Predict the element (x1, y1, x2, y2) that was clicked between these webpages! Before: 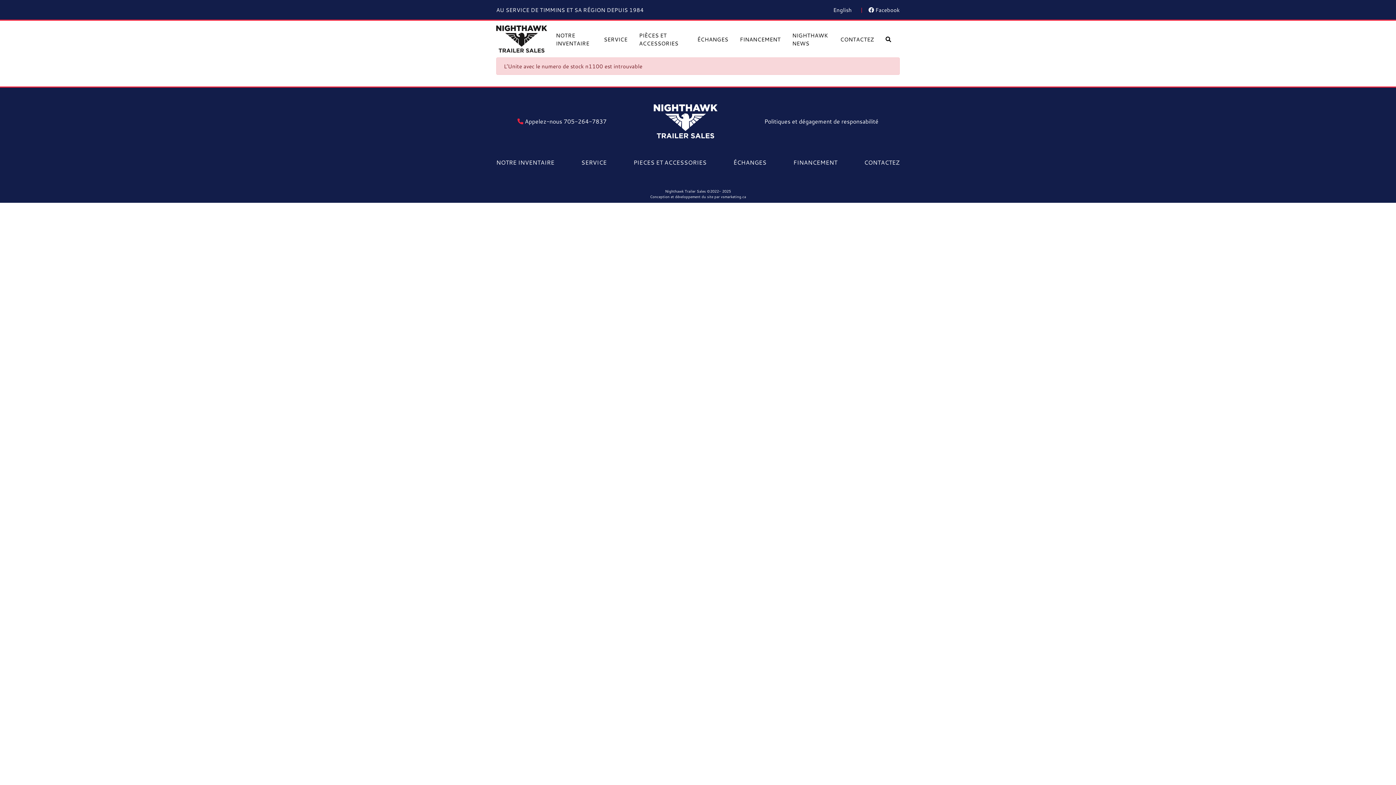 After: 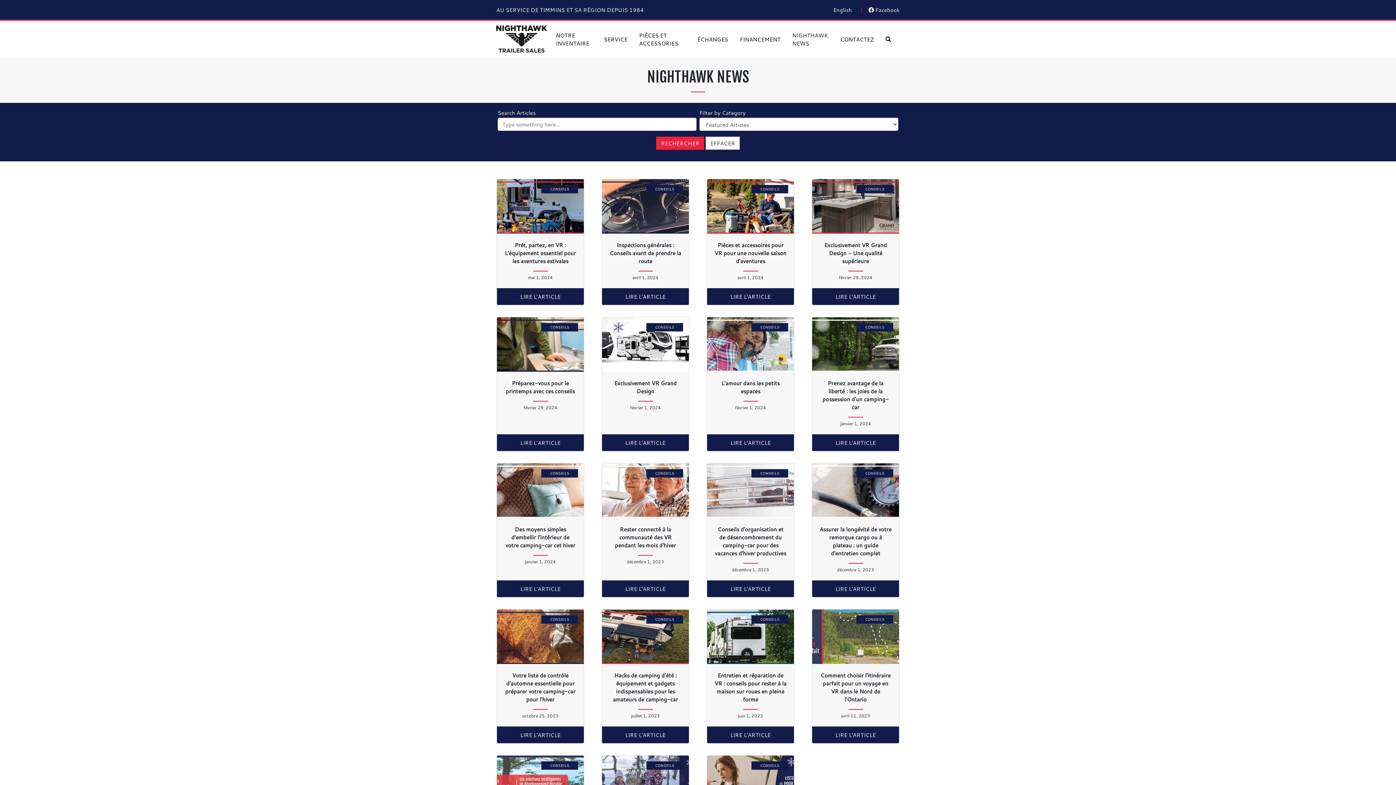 Action: bbox: (789, 31, 837, 47) label: NIGHTHAWK NEWS